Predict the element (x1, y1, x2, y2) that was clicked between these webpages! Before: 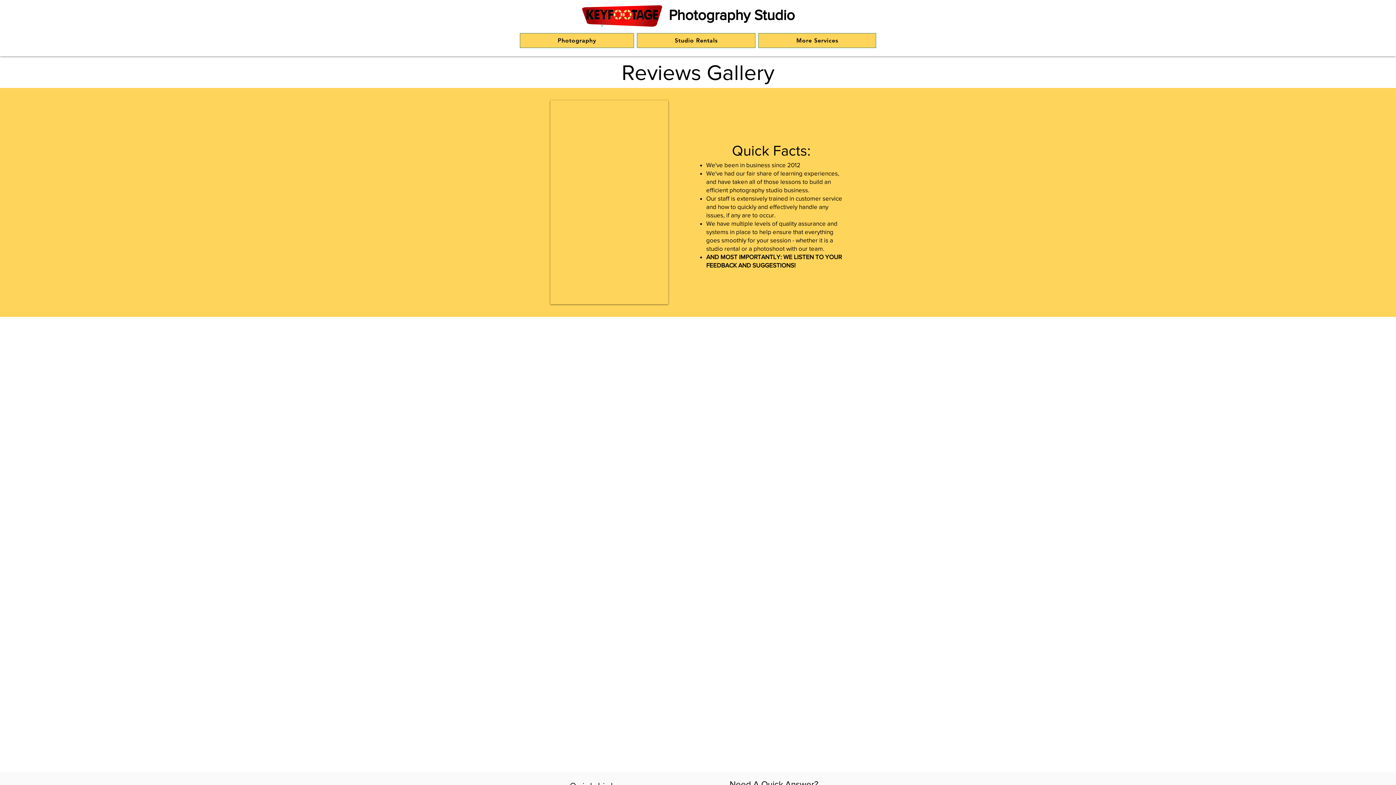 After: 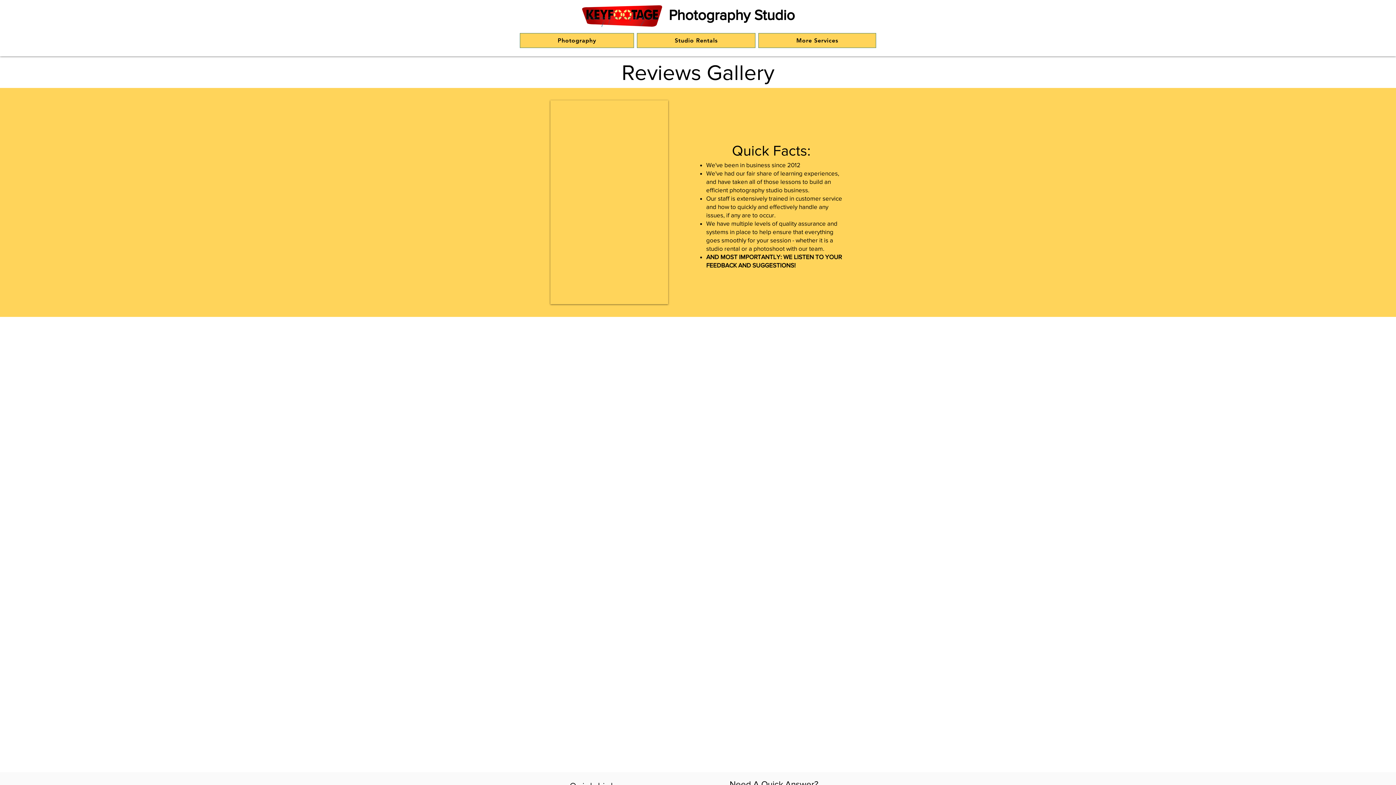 Action: bbox: (637, 33, 755, 48) label: Studio Rentals